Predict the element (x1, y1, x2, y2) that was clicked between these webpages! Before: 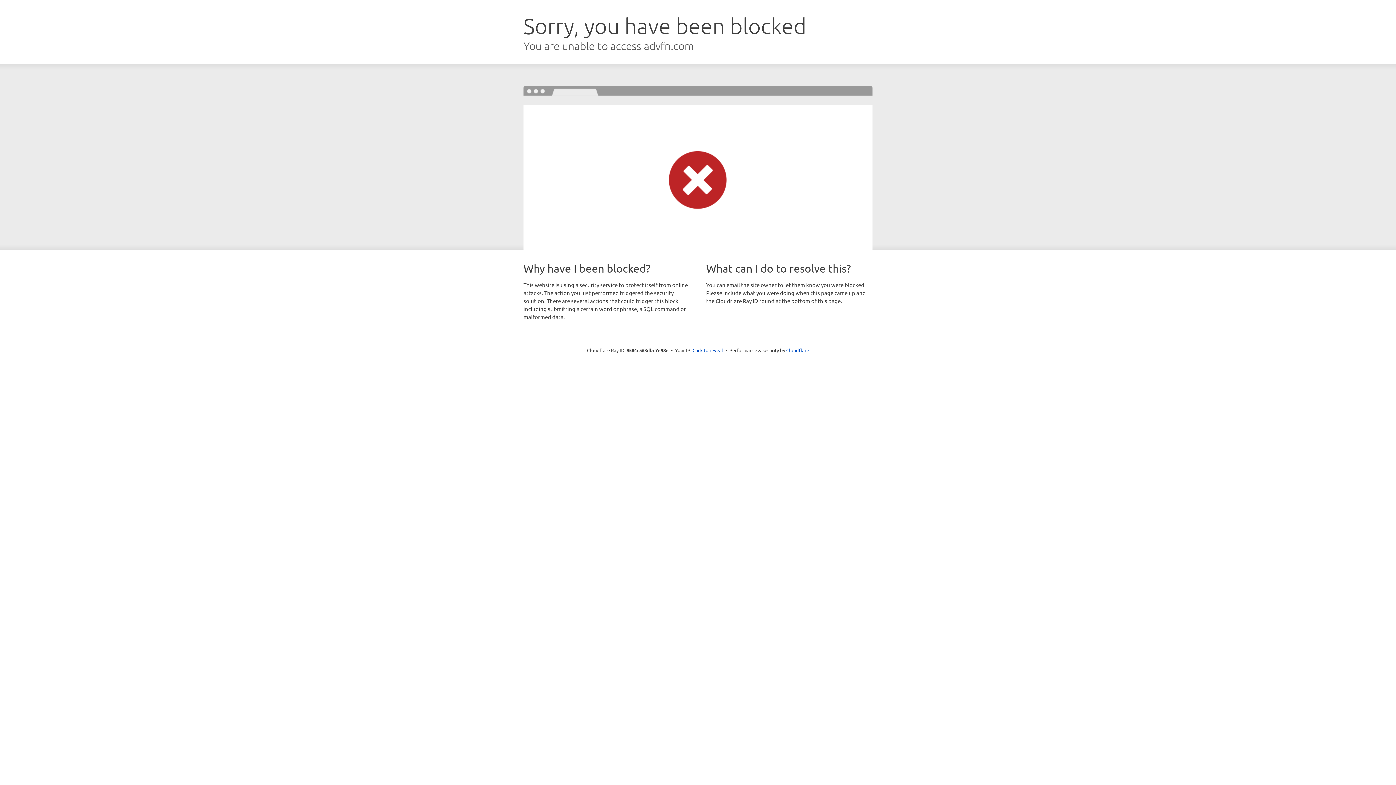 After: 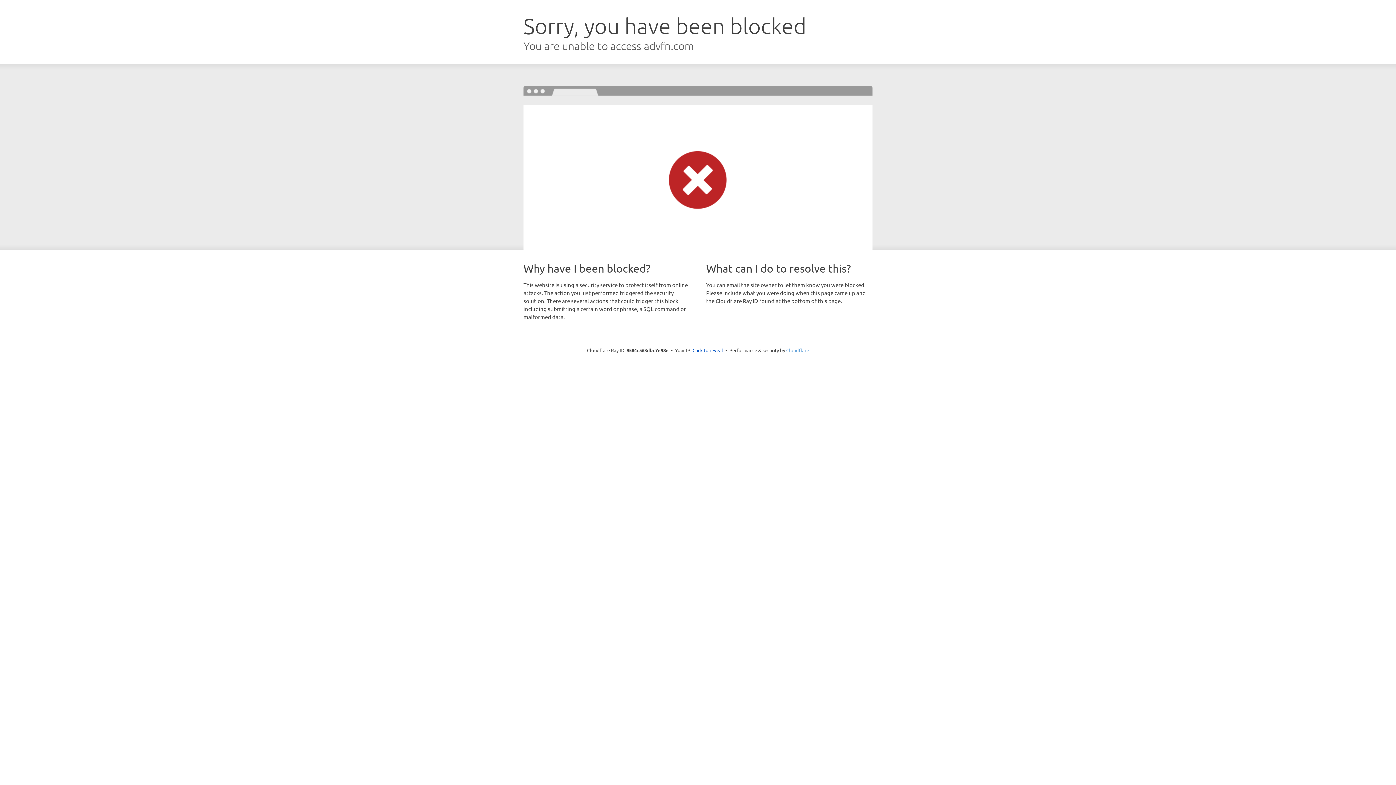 Action: label: Cloudflare bbox: (786, 347, 809, 353)